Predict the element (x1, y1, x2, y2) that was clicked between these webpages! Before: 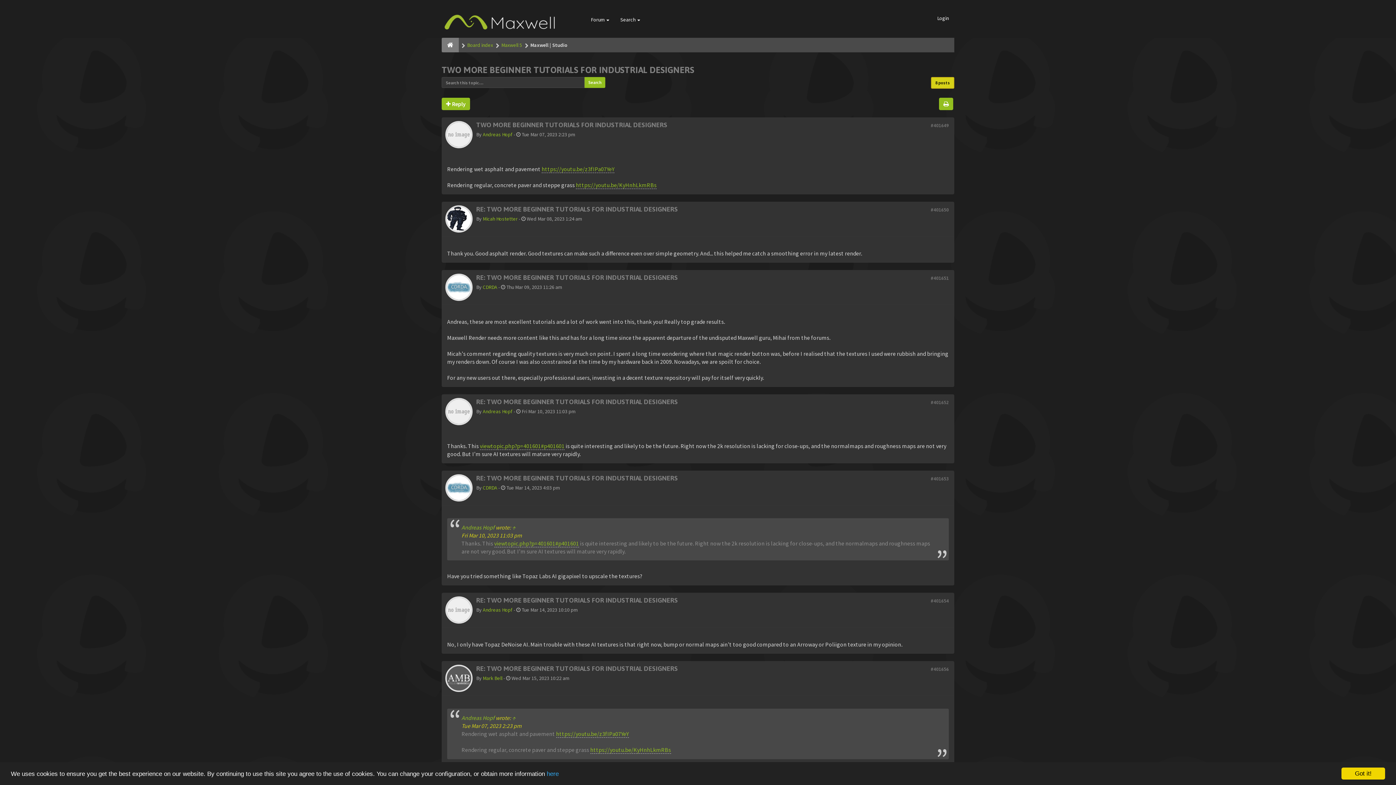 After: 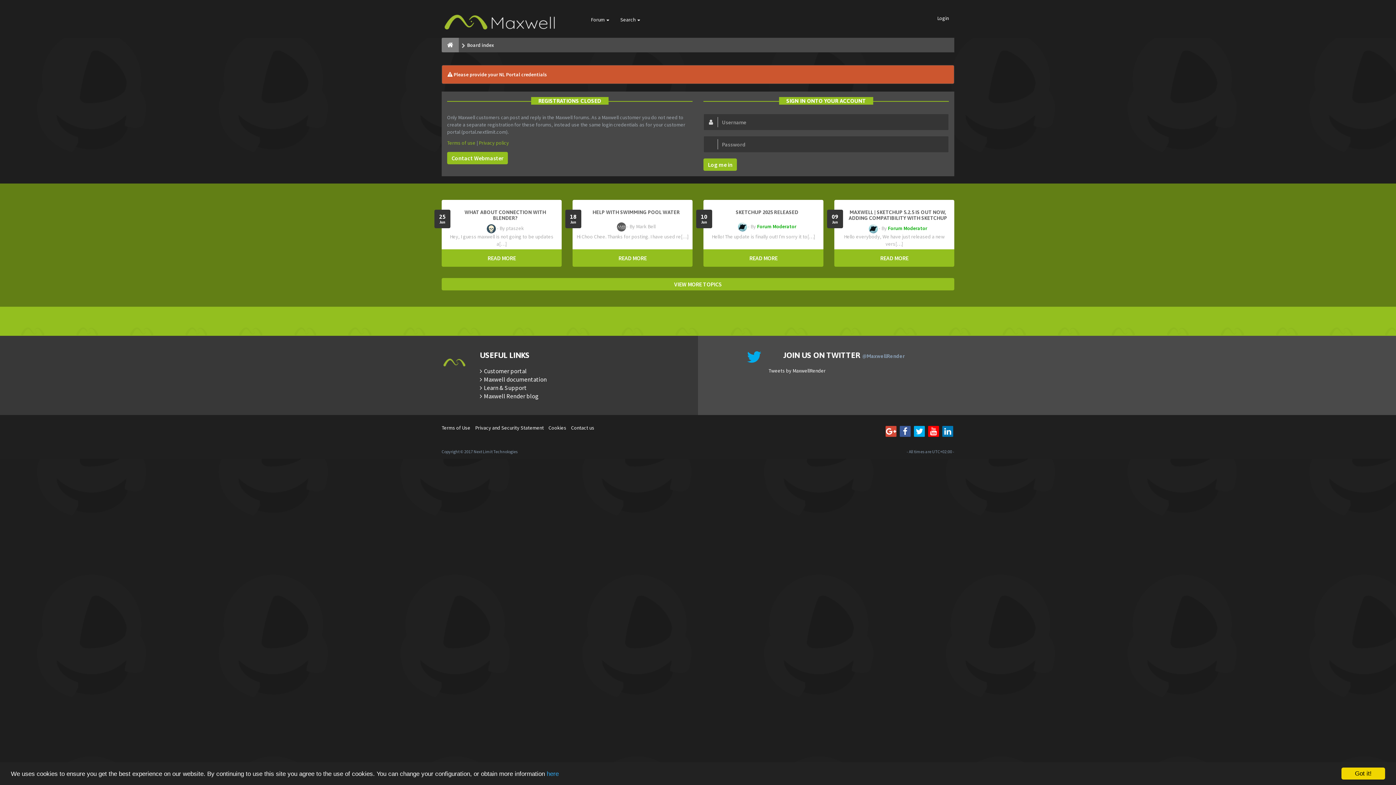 Action: label: CDRDA bbox: (482, 284, 497, 290)